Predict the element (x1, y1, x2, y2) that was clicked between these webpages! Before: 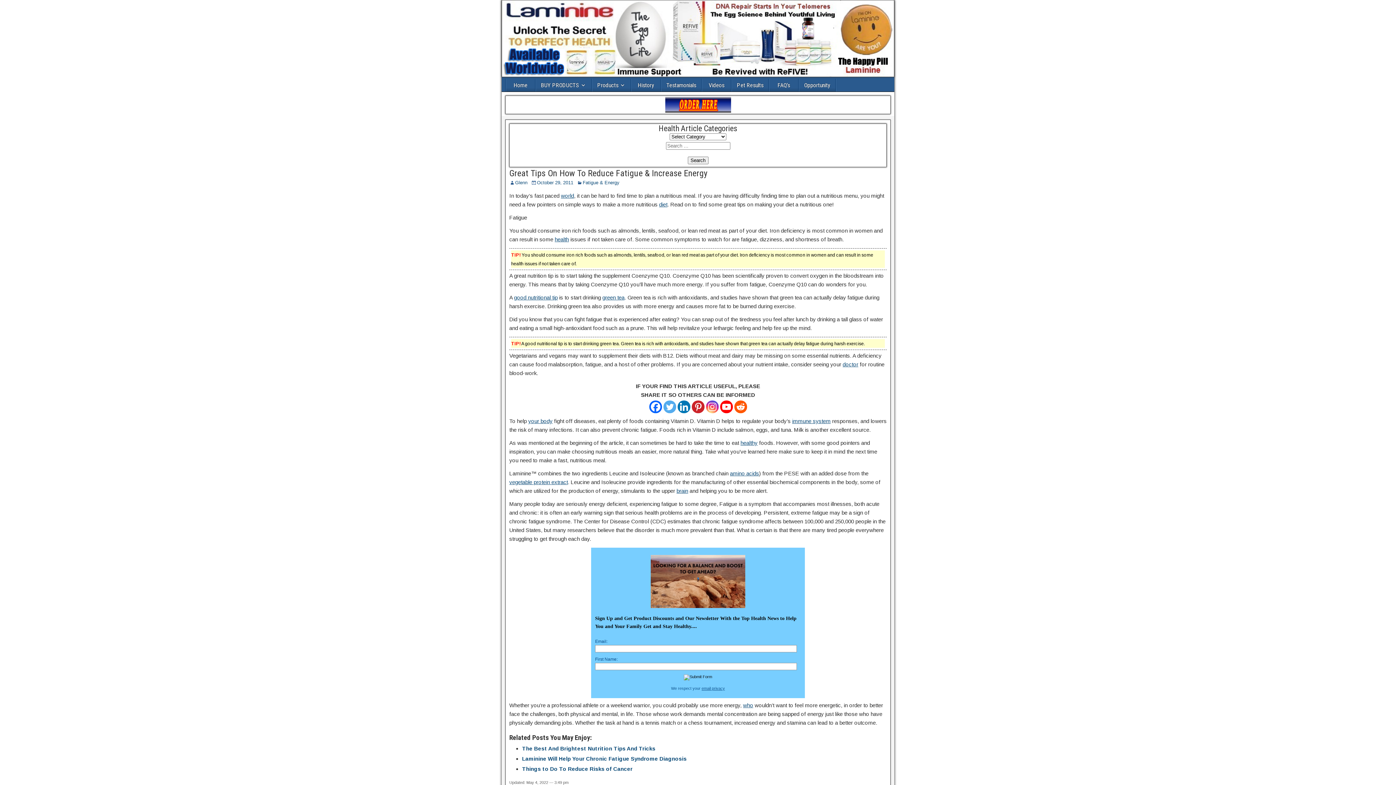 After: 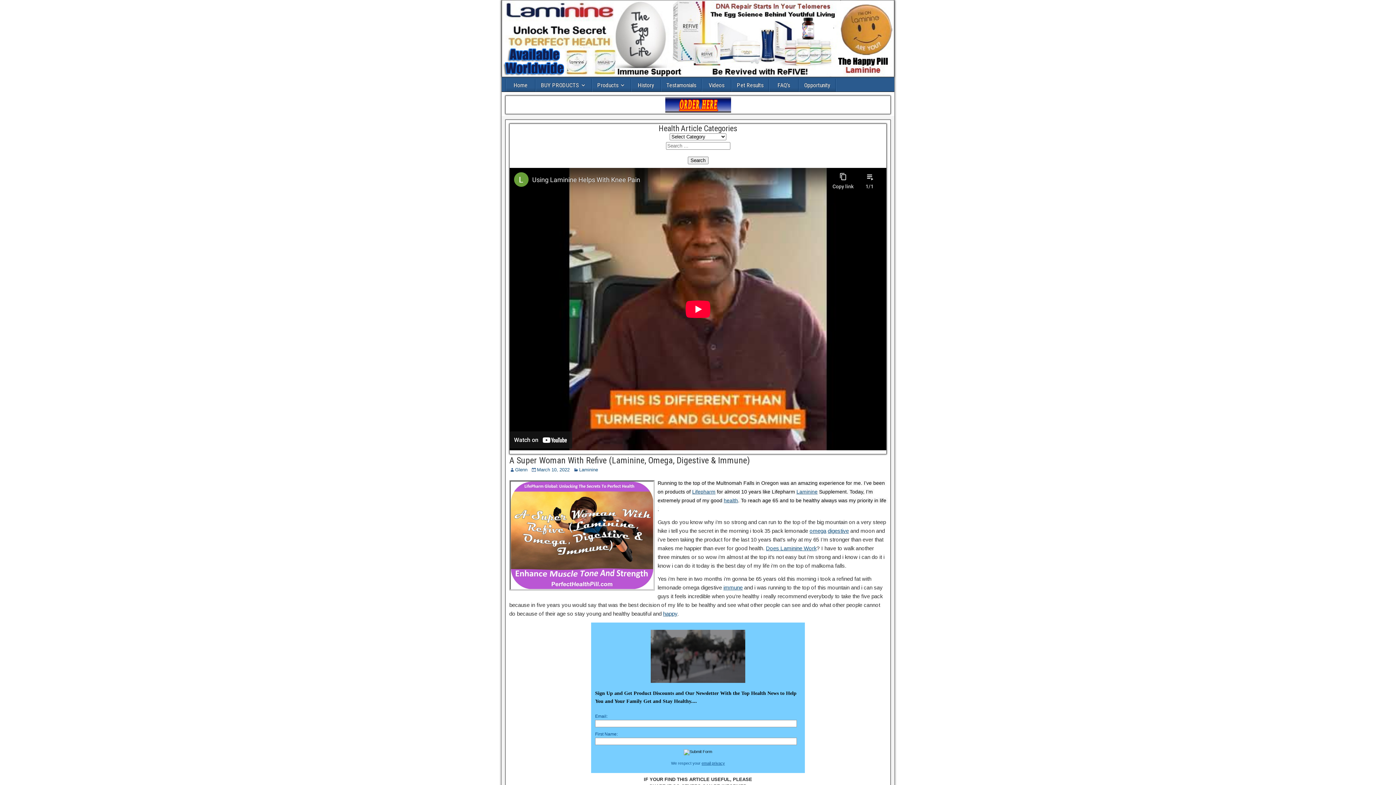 Action: label: healthy bbox: (740, 439, 757, 446)